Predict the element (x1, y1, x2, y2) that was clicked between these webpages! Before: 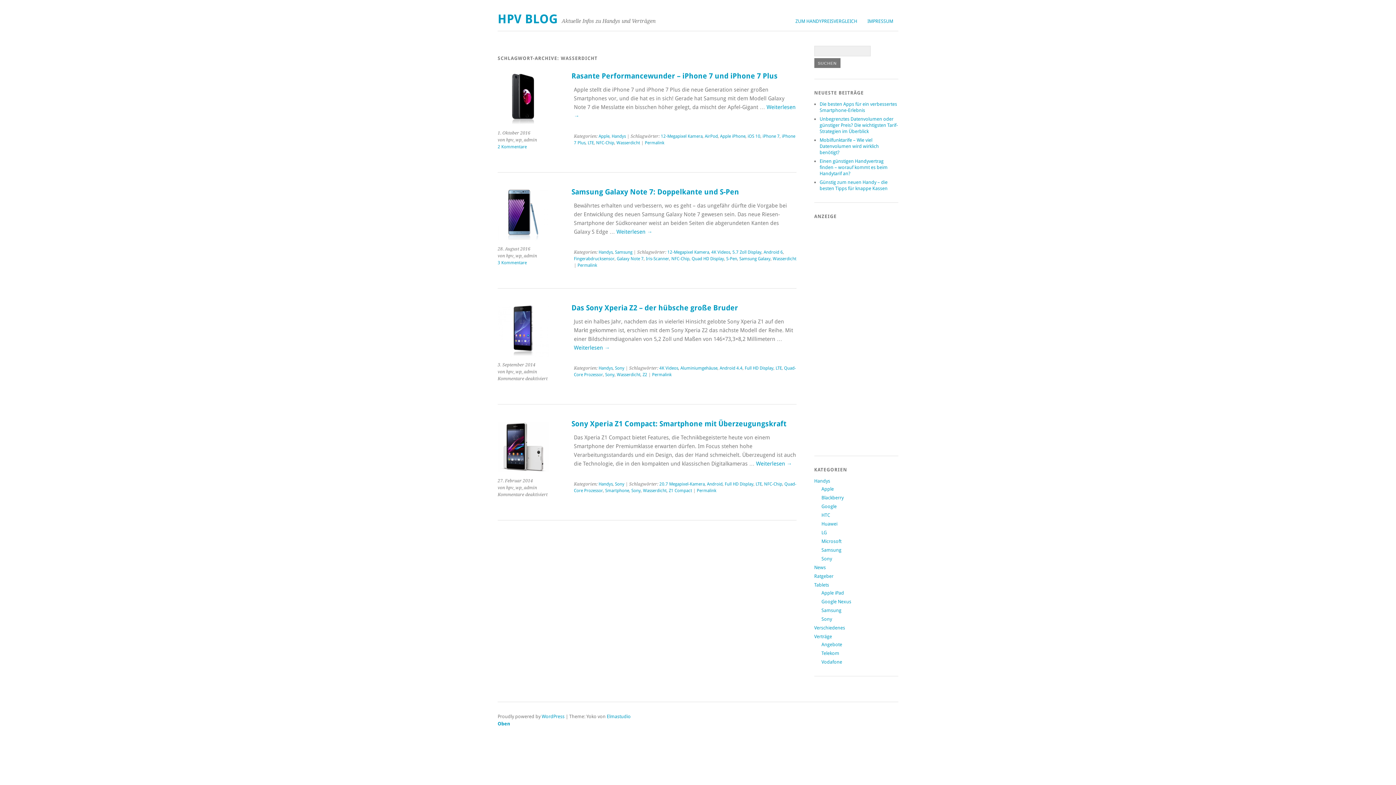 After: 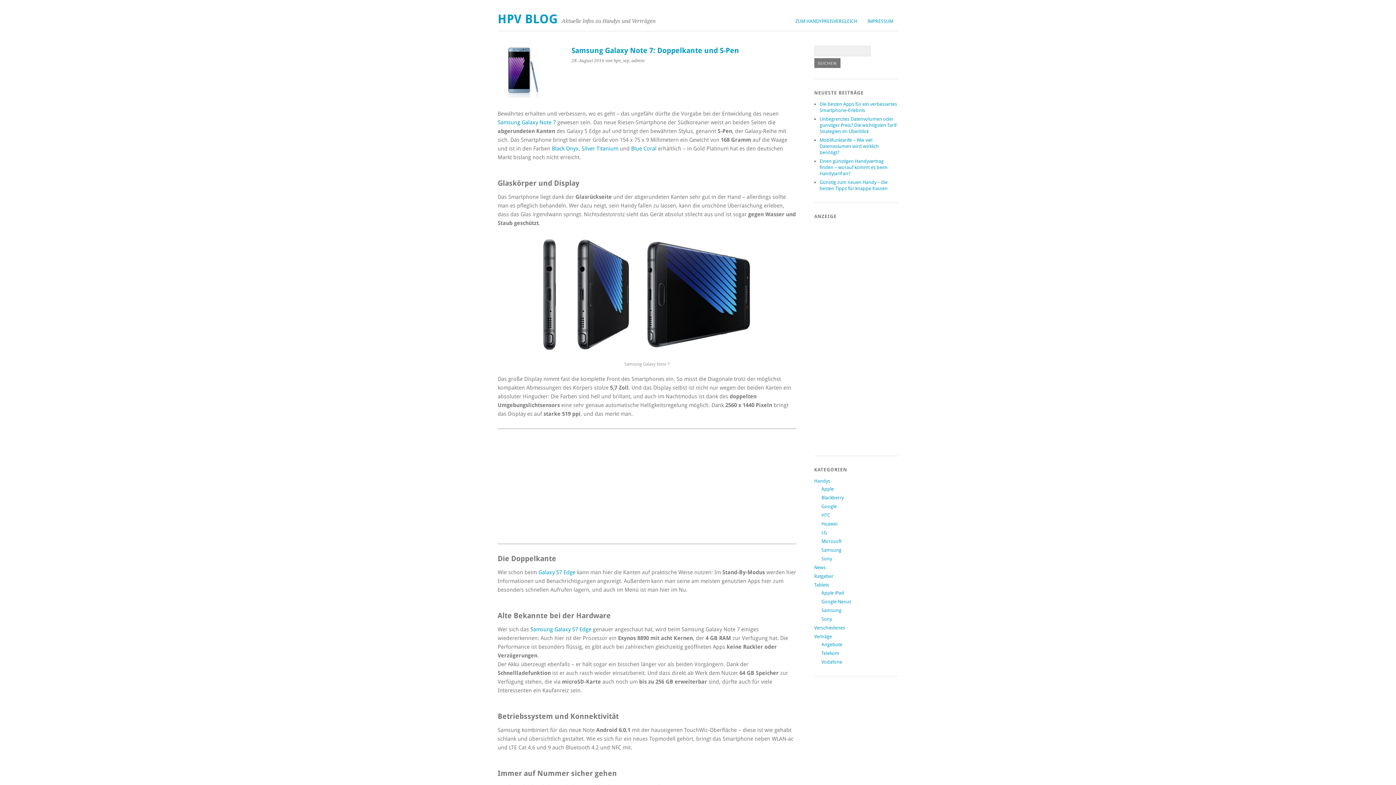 Action: bbox: (497, 239, 548, 244)